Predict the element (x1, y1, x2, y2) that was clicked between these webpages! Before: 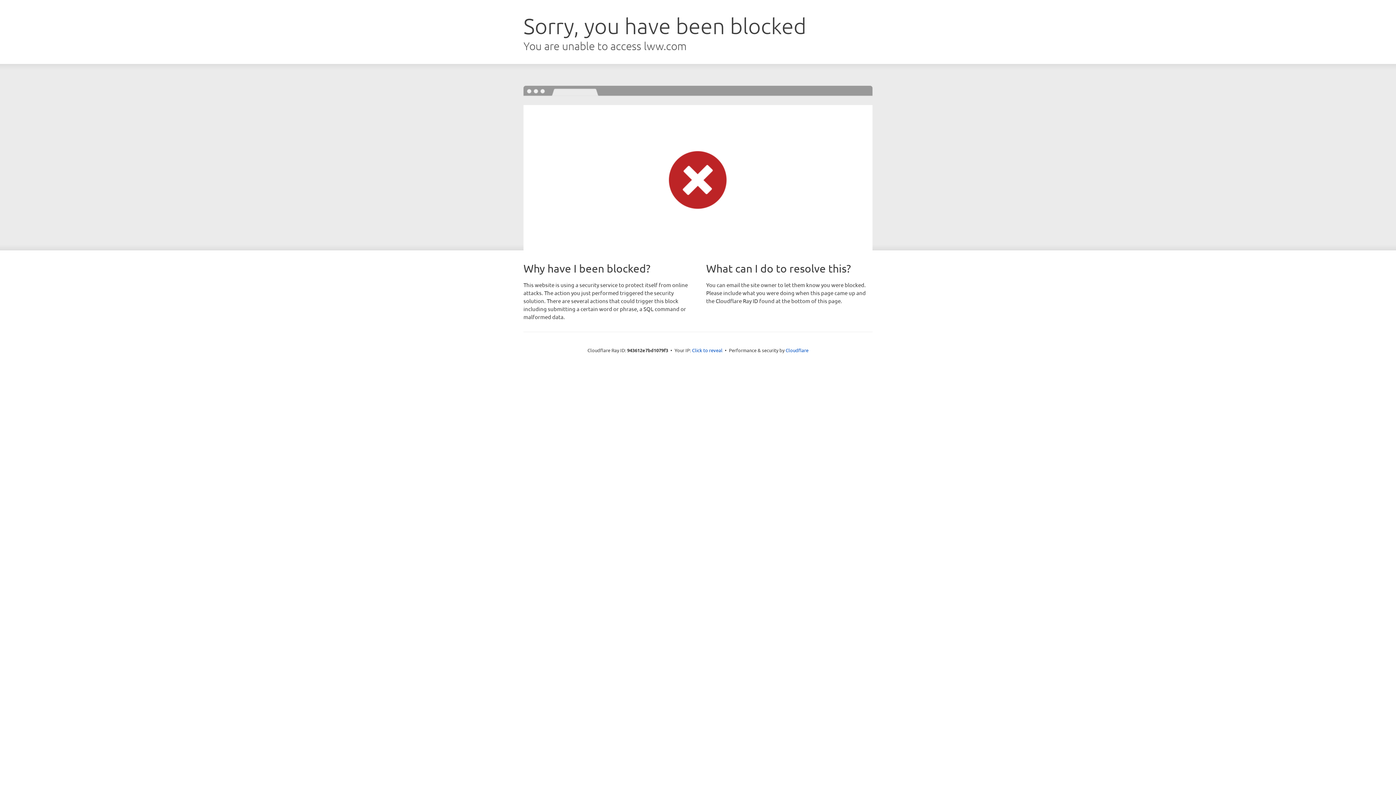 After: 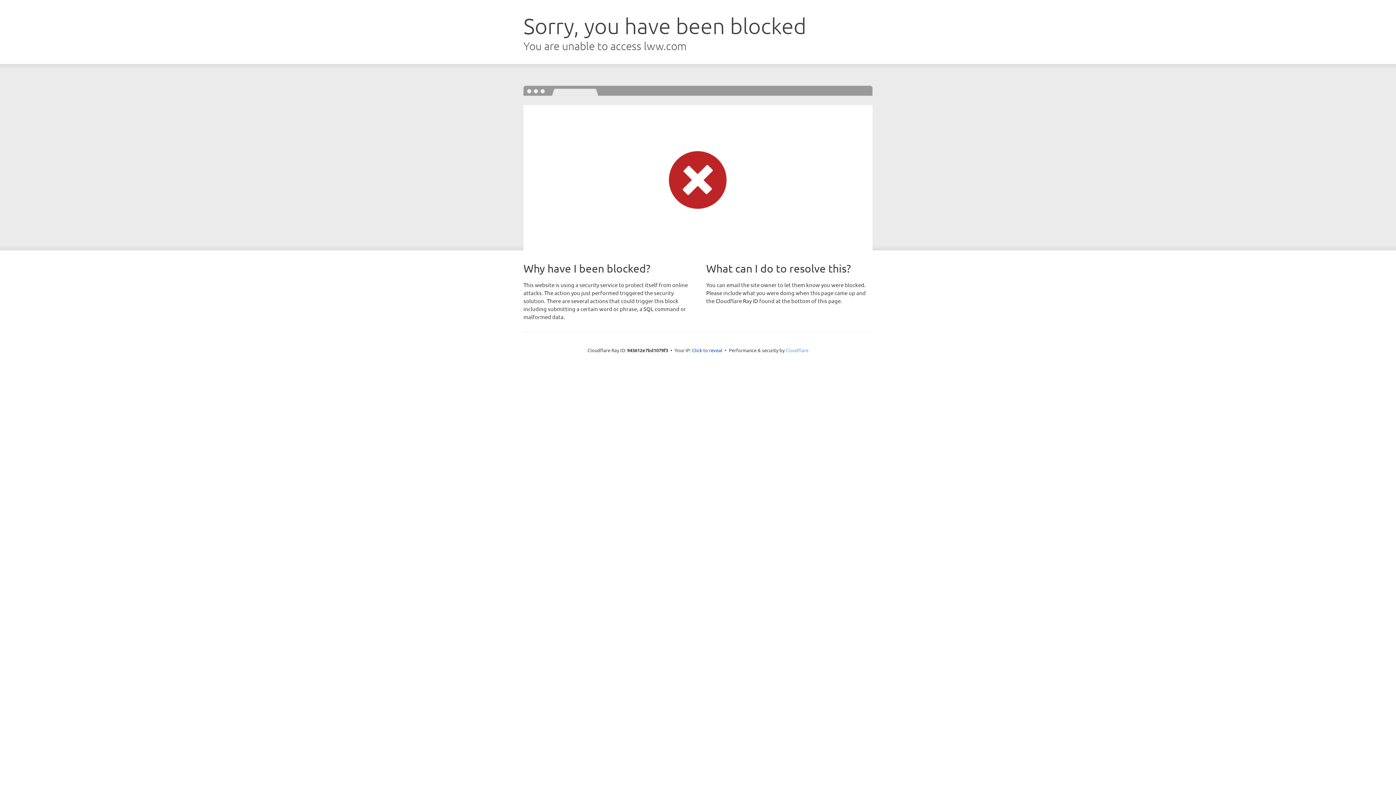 Action: label: Cloudflare bbox: (785, 347, 808, 353)